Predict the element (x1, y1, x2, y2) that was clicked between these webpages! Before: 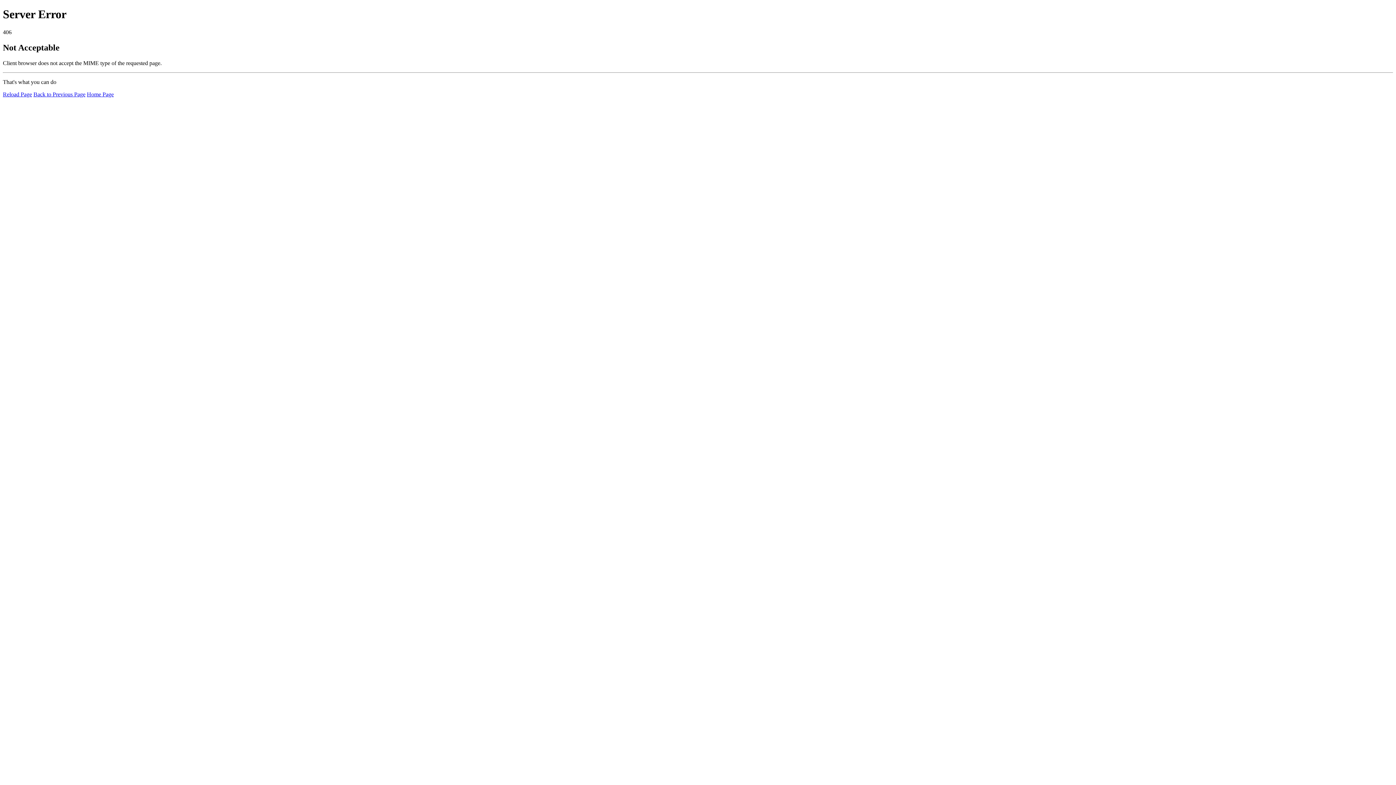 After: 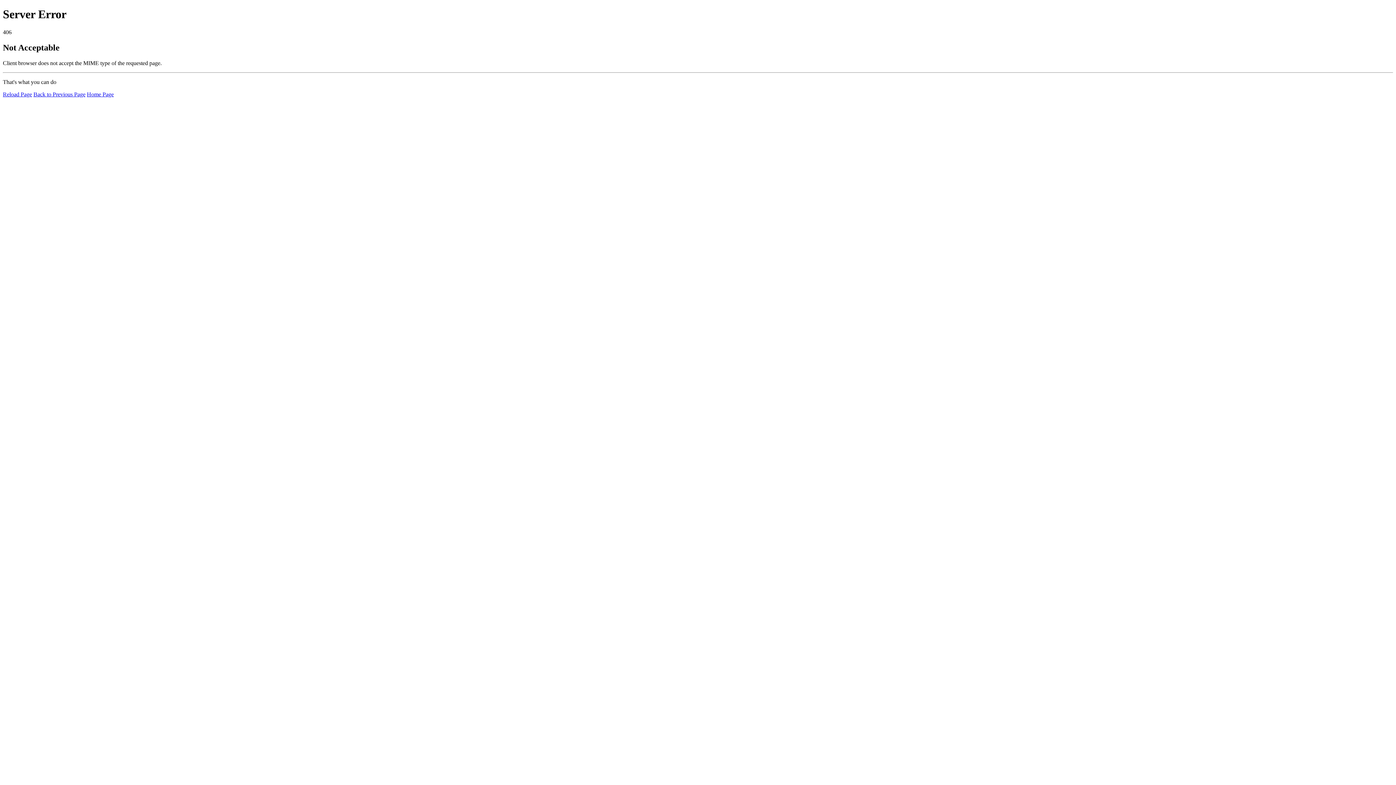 Action: label: Reload Page bbox: (2, 91, 32, 97)